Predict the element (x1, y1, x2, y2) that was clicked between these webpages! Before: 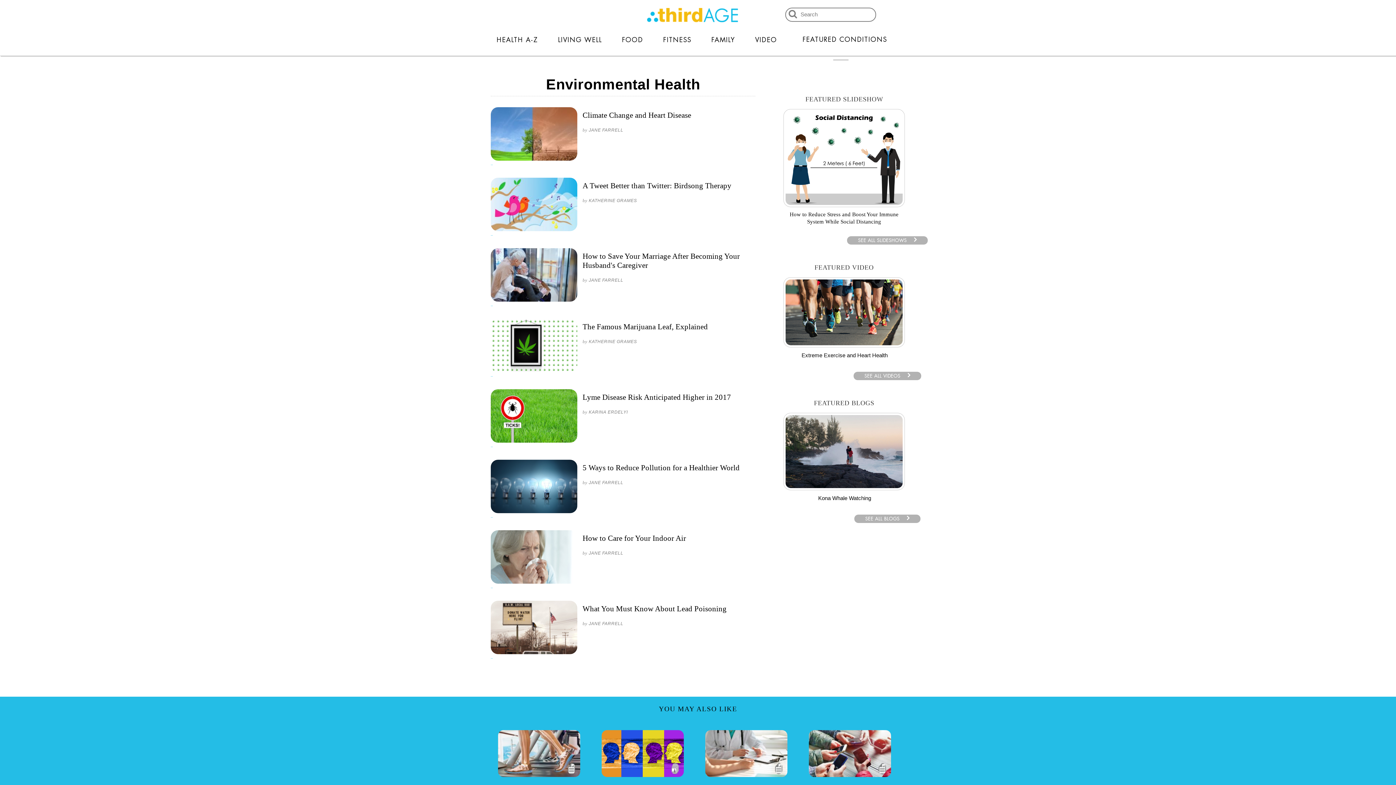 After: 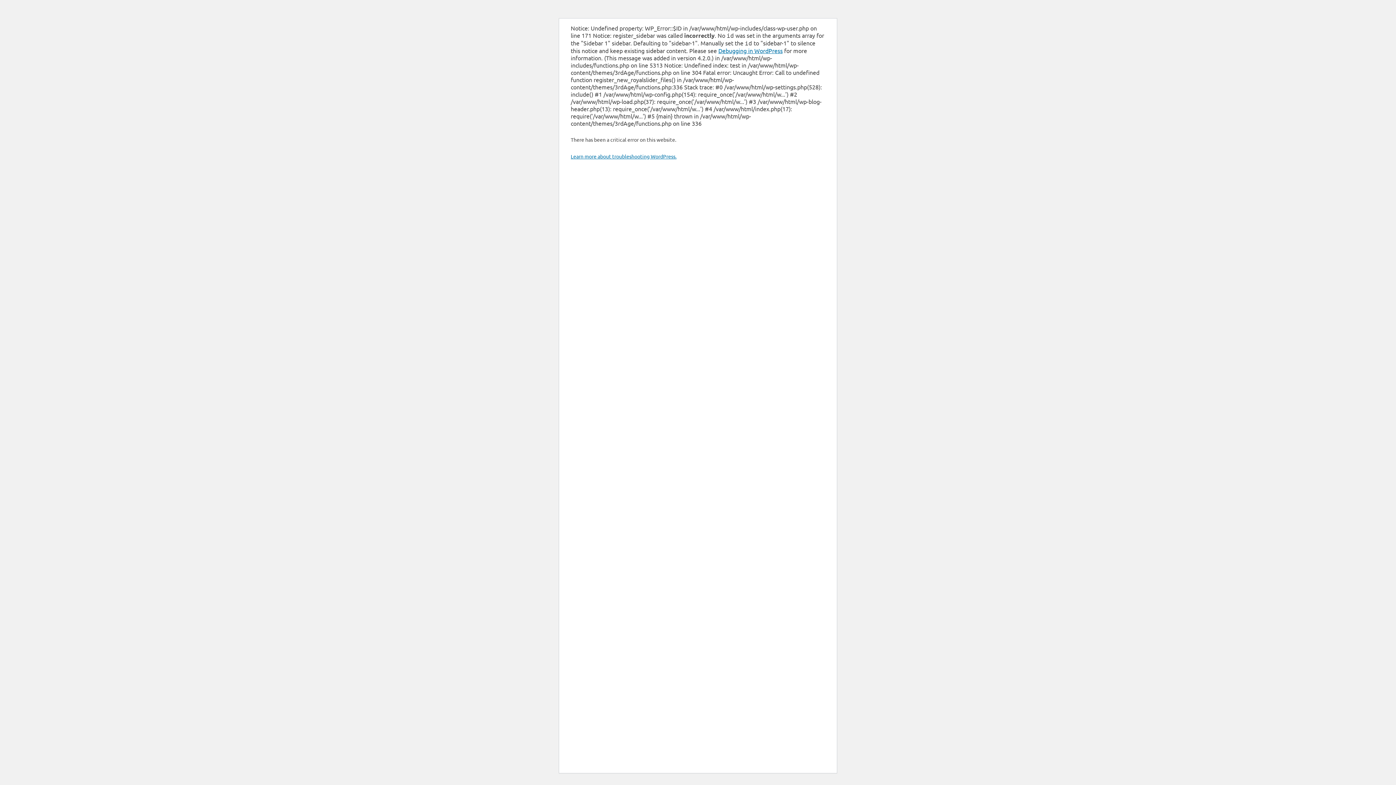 Action: bbox: (787, 10, 798, 19)